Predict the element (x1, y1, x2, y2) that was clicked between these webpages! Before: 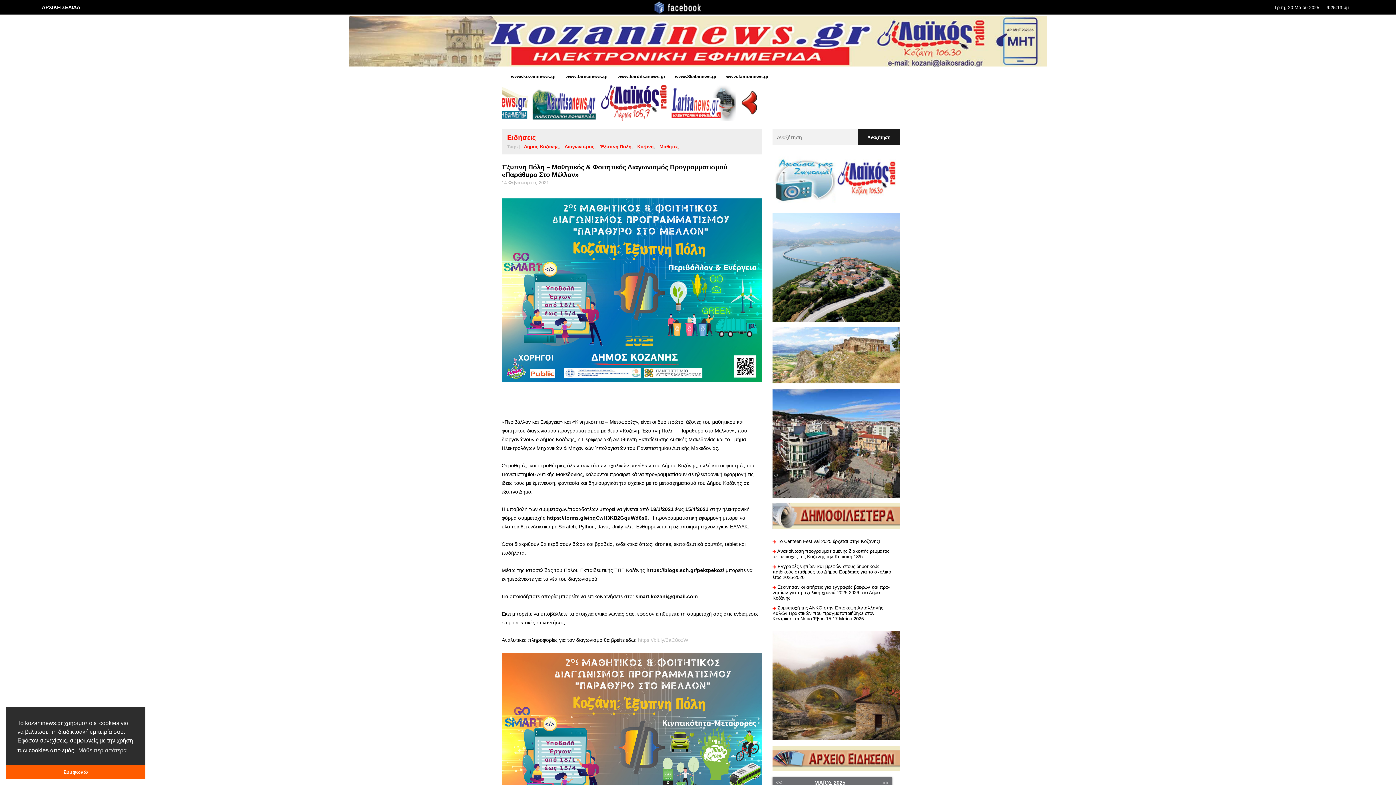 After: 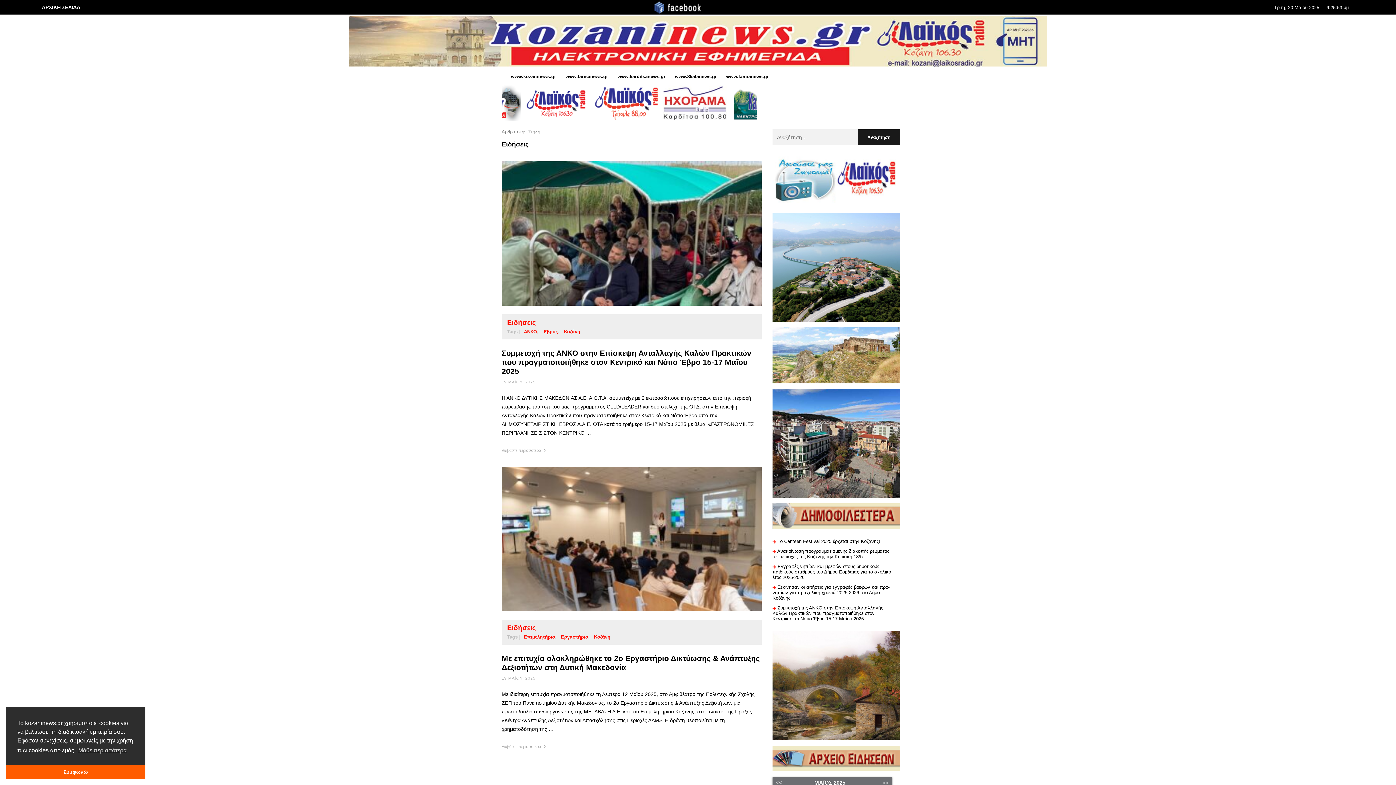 Action: label: Ειδήσεις bbox: (505, 133, 537, 142)